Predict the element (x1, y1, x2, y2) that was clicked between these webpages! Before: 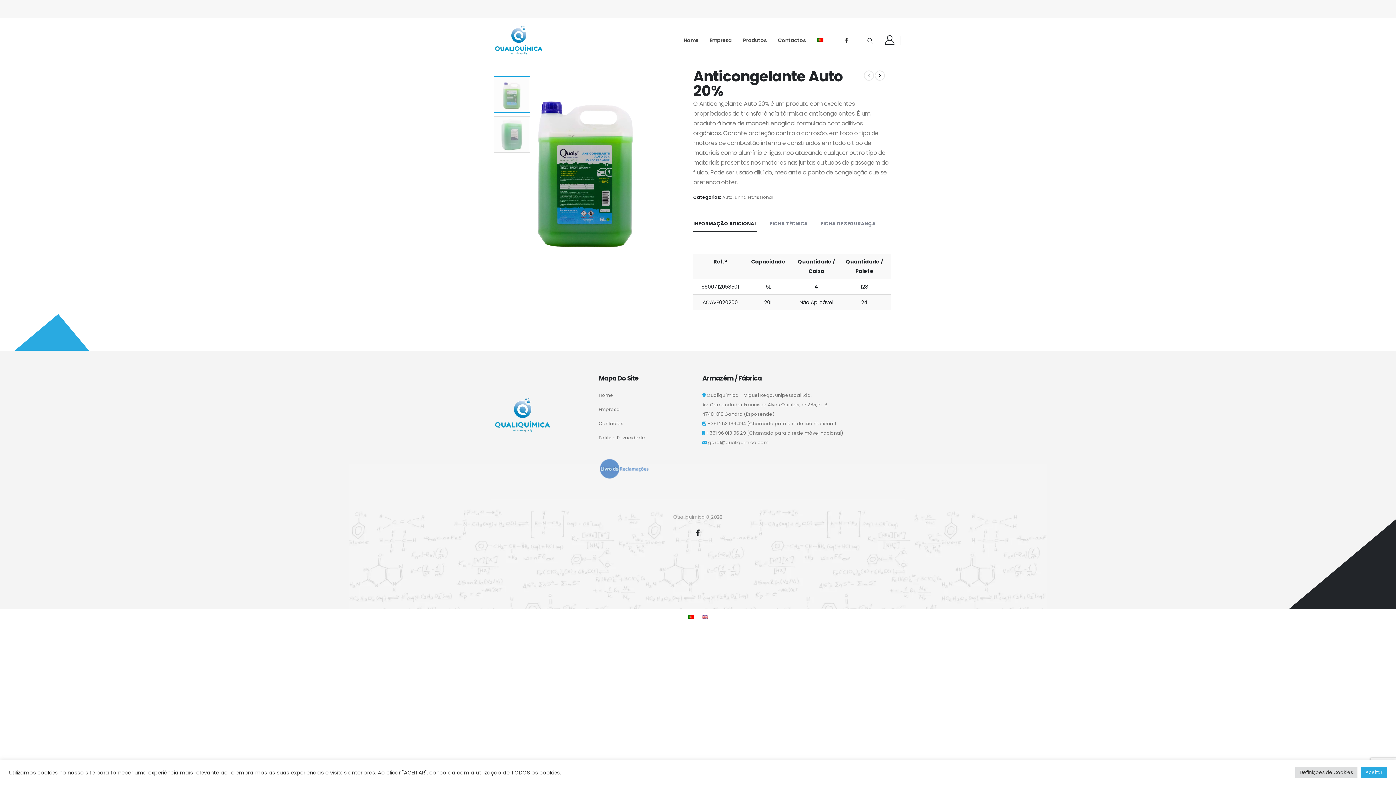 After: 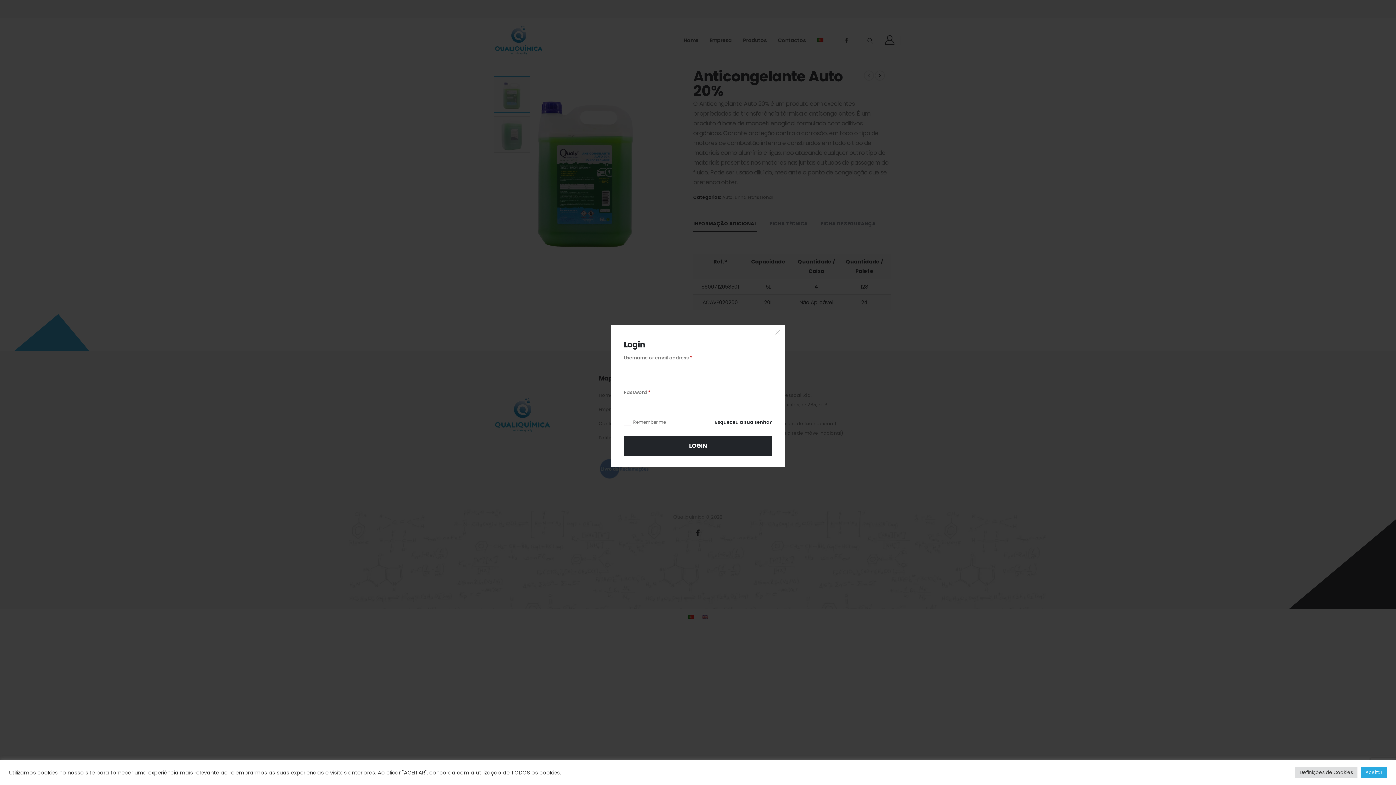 Action: bbox: (884, 35, 895, 44)